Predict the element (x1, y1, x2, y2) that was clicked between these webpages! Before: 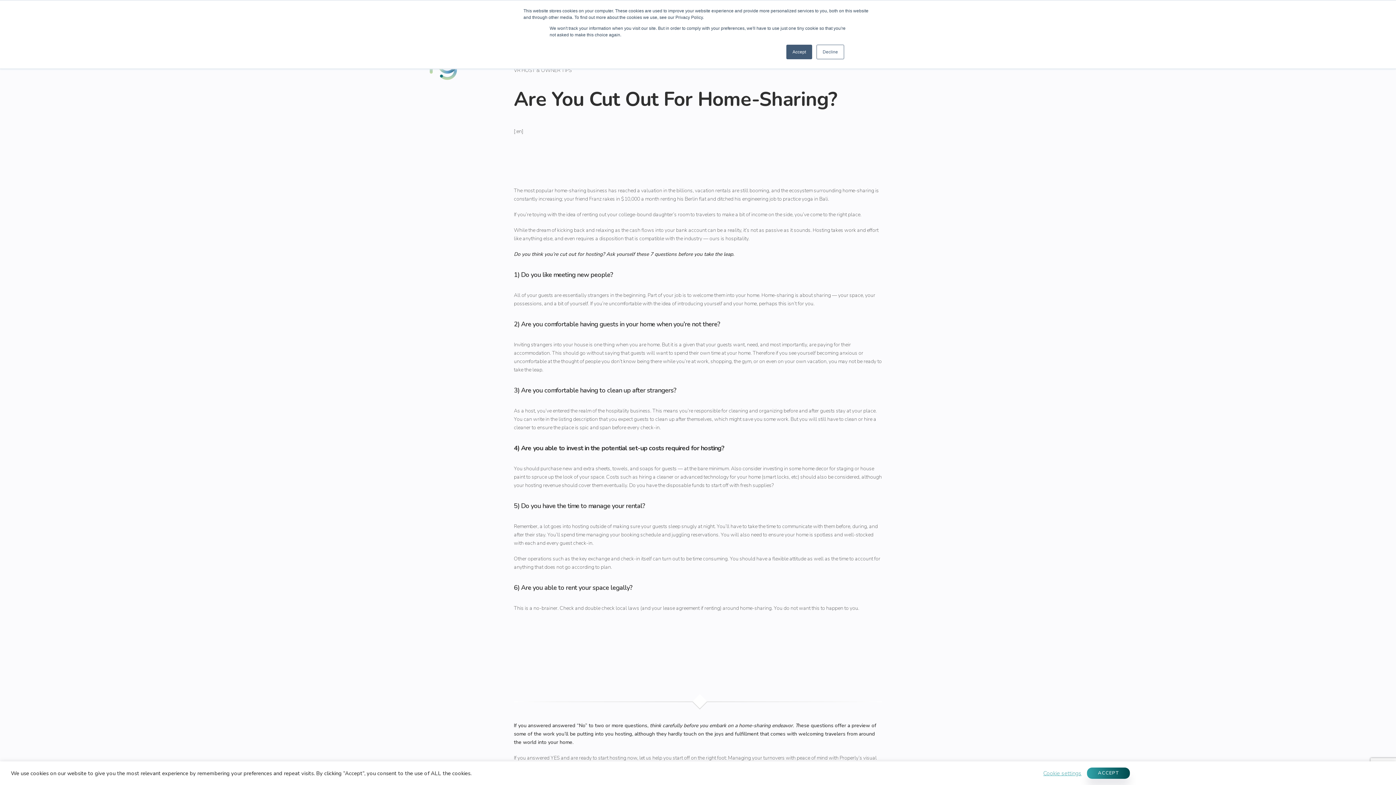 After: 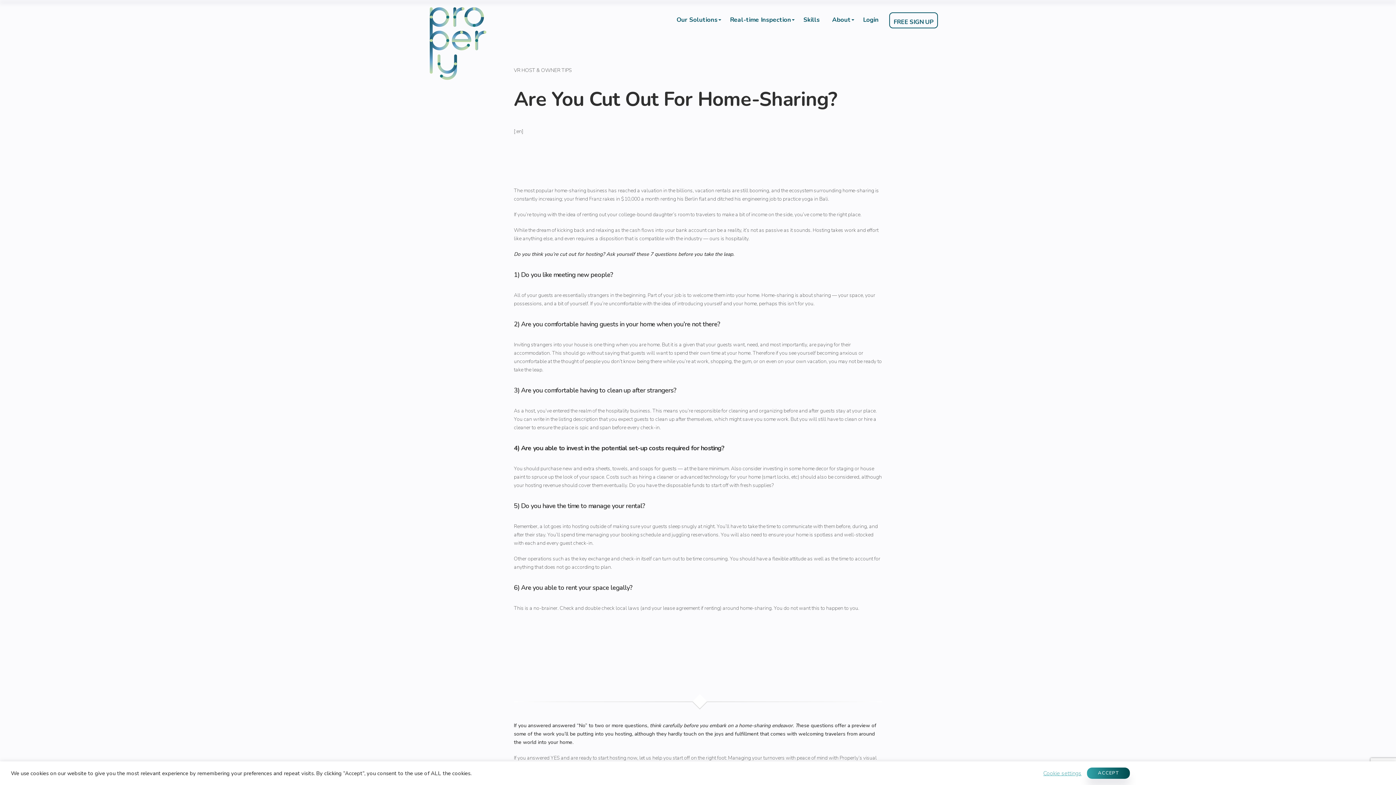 Action: label: Decline bbox: (816, 44, 844, 59)